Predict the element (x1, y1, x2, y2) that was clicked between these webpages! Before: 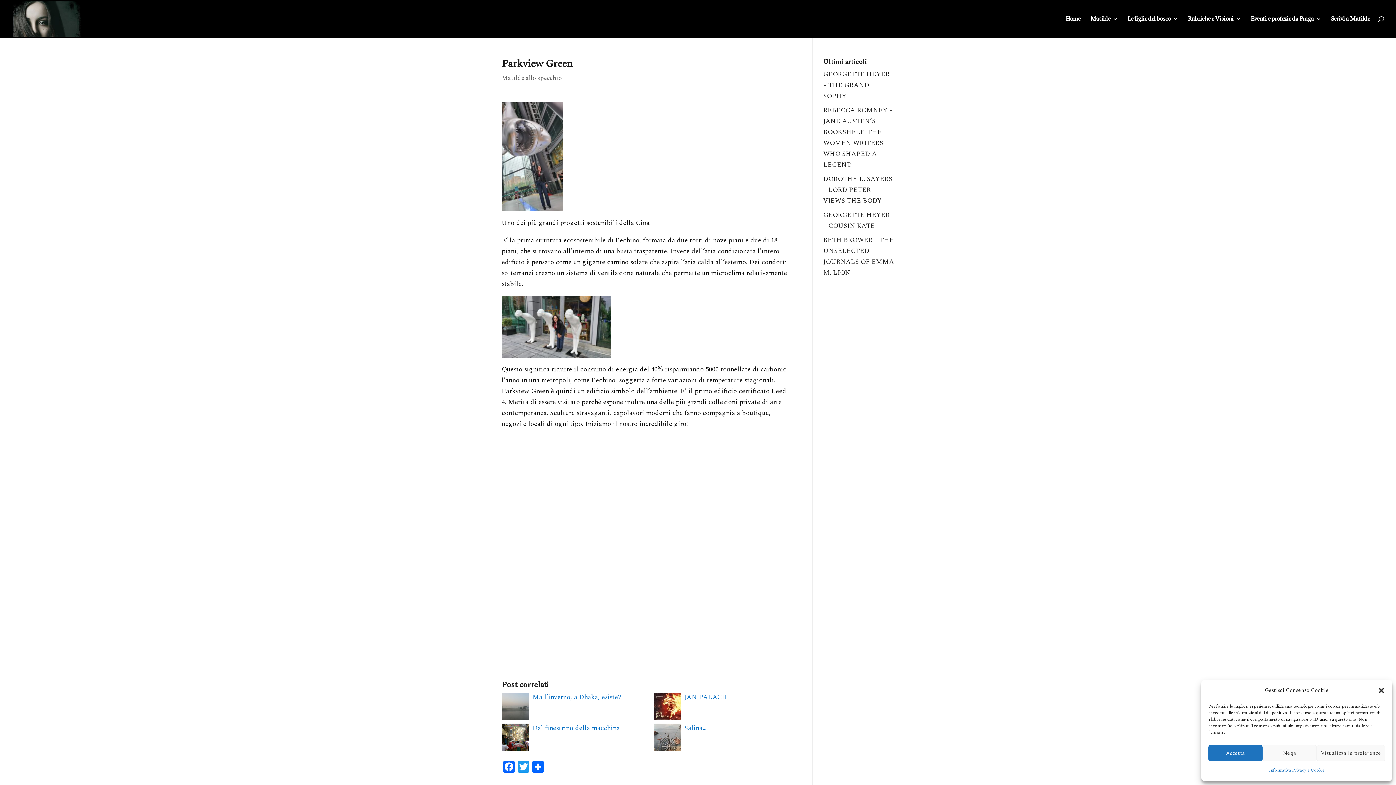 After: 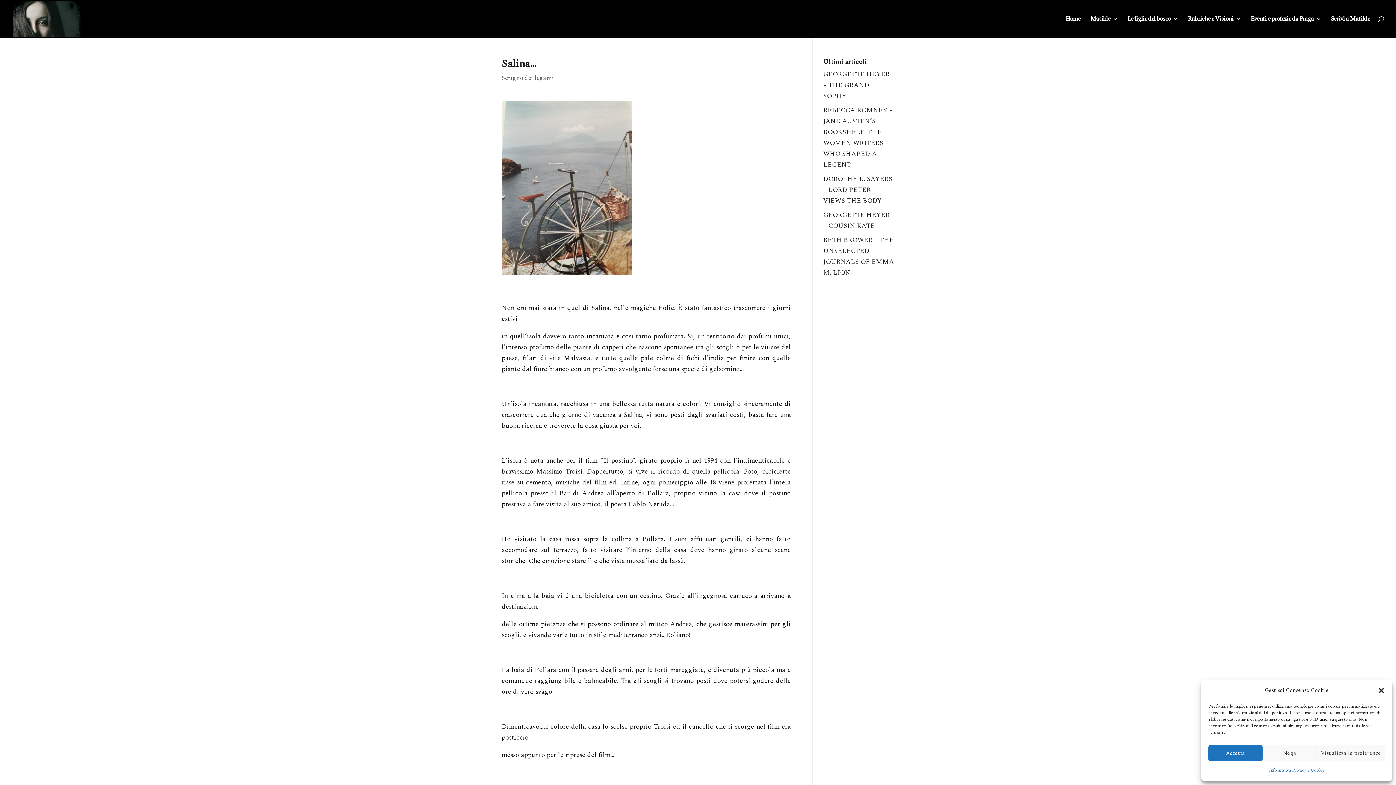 Action: bbox: (653, 724, 680, 751)